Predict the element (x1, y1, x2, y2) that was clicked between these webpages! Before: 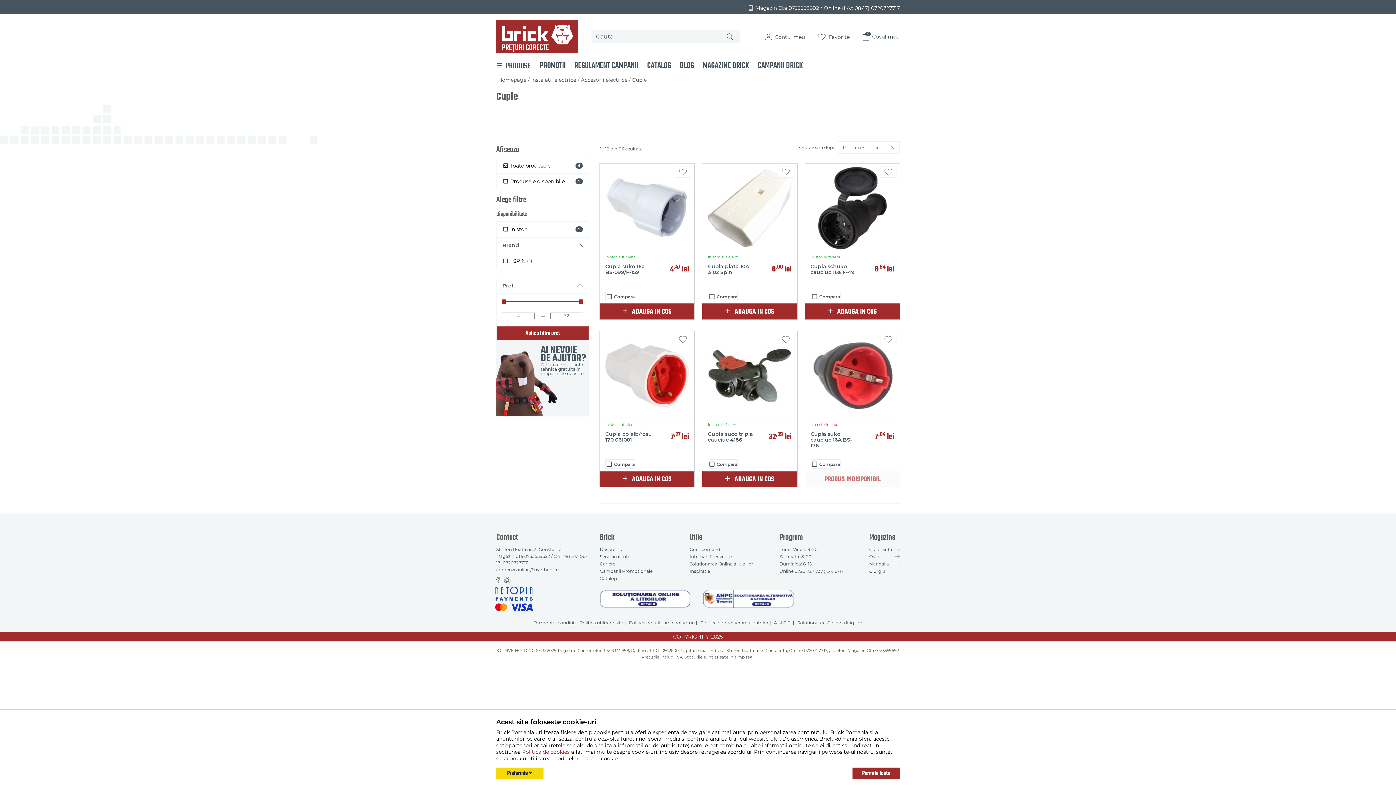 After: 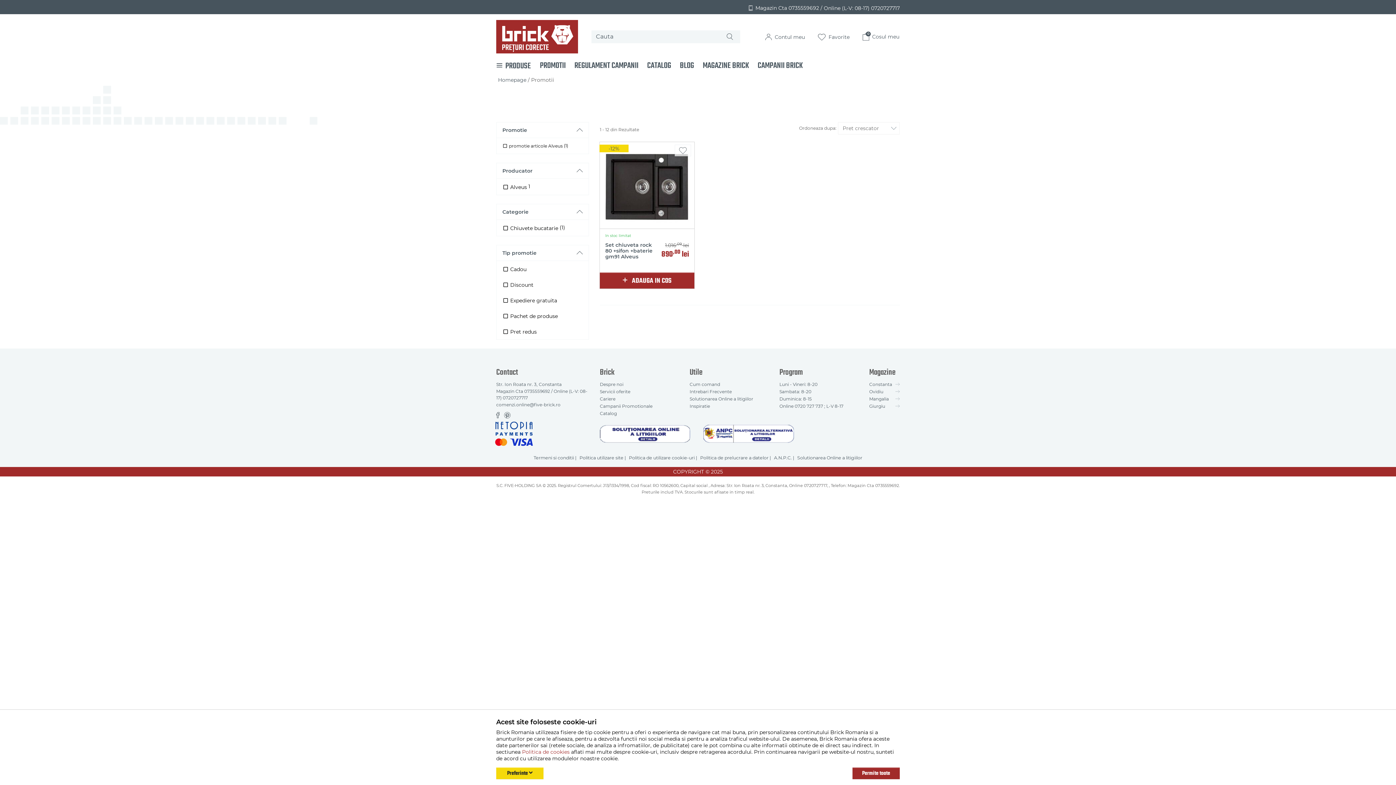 Action: bbox: (600, 567, 678, 575) label: Campanii Promotionale